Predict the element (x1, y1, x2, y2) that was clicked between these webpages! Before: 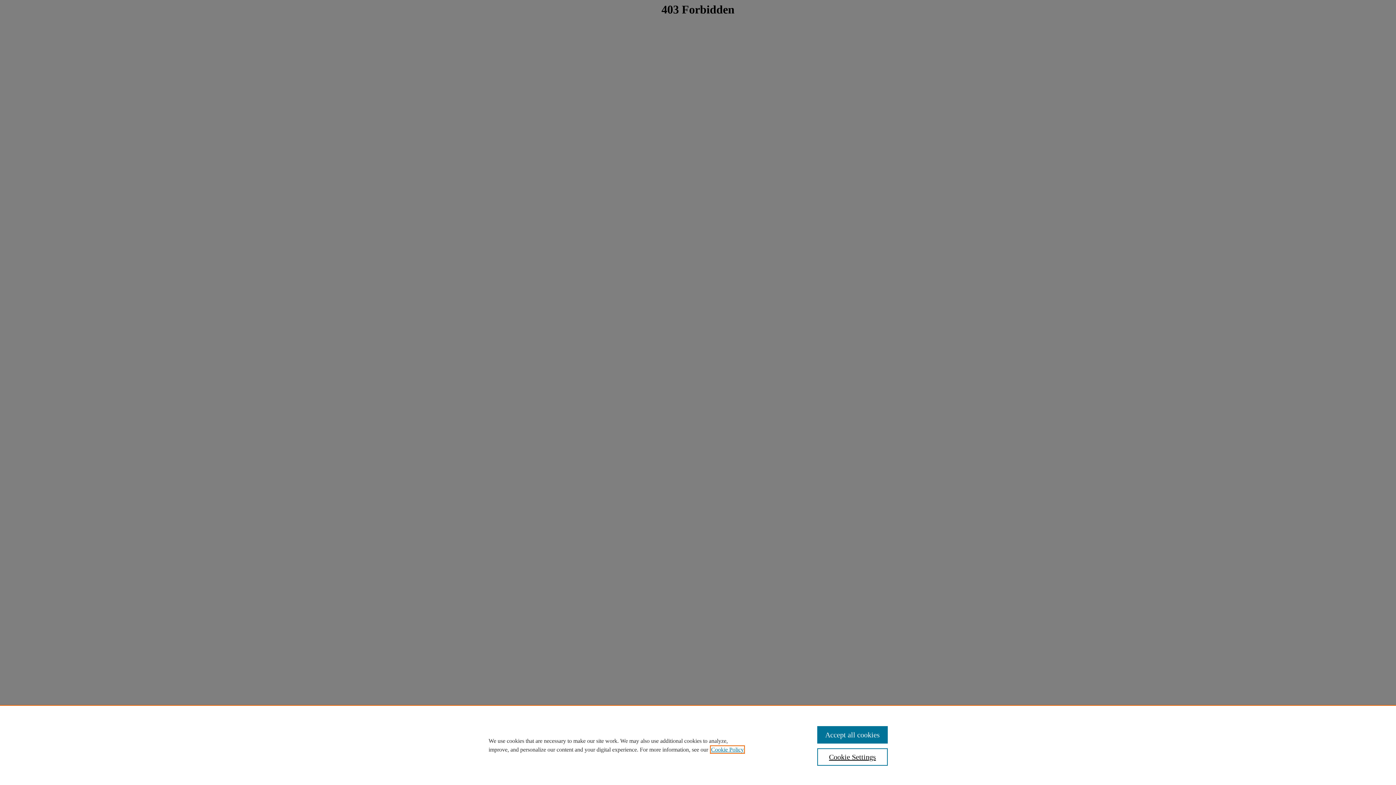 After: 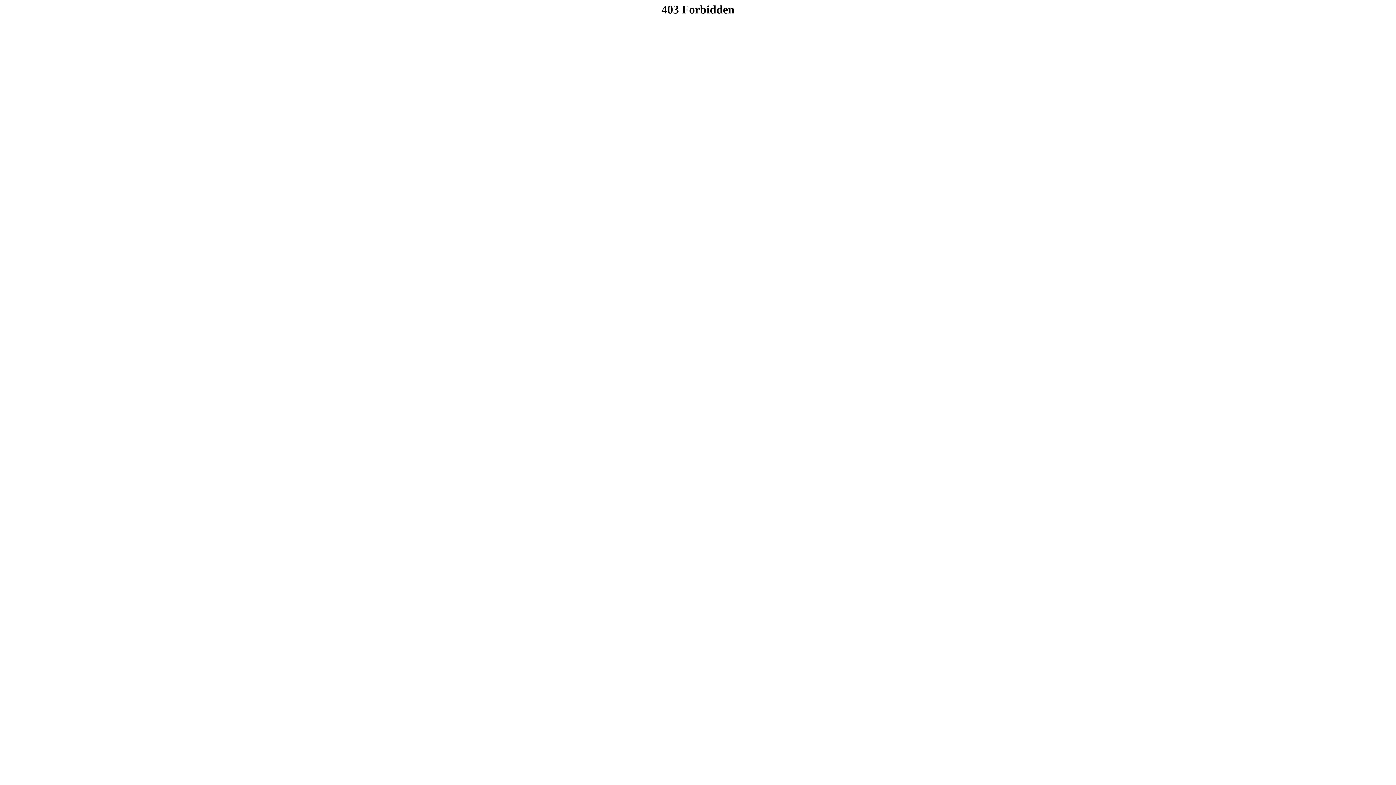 Action: label: Accept all cookies bbox: (817, 726, 887, 744)